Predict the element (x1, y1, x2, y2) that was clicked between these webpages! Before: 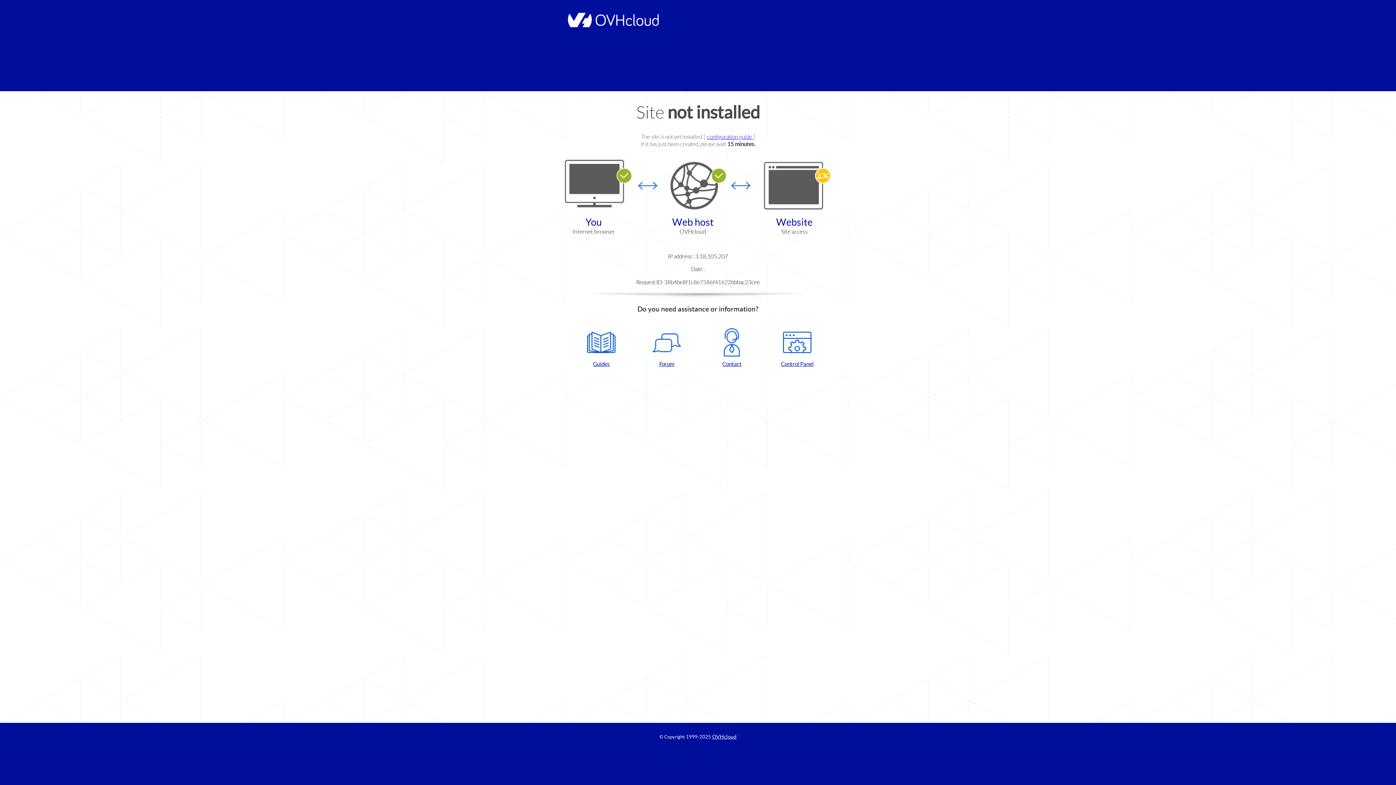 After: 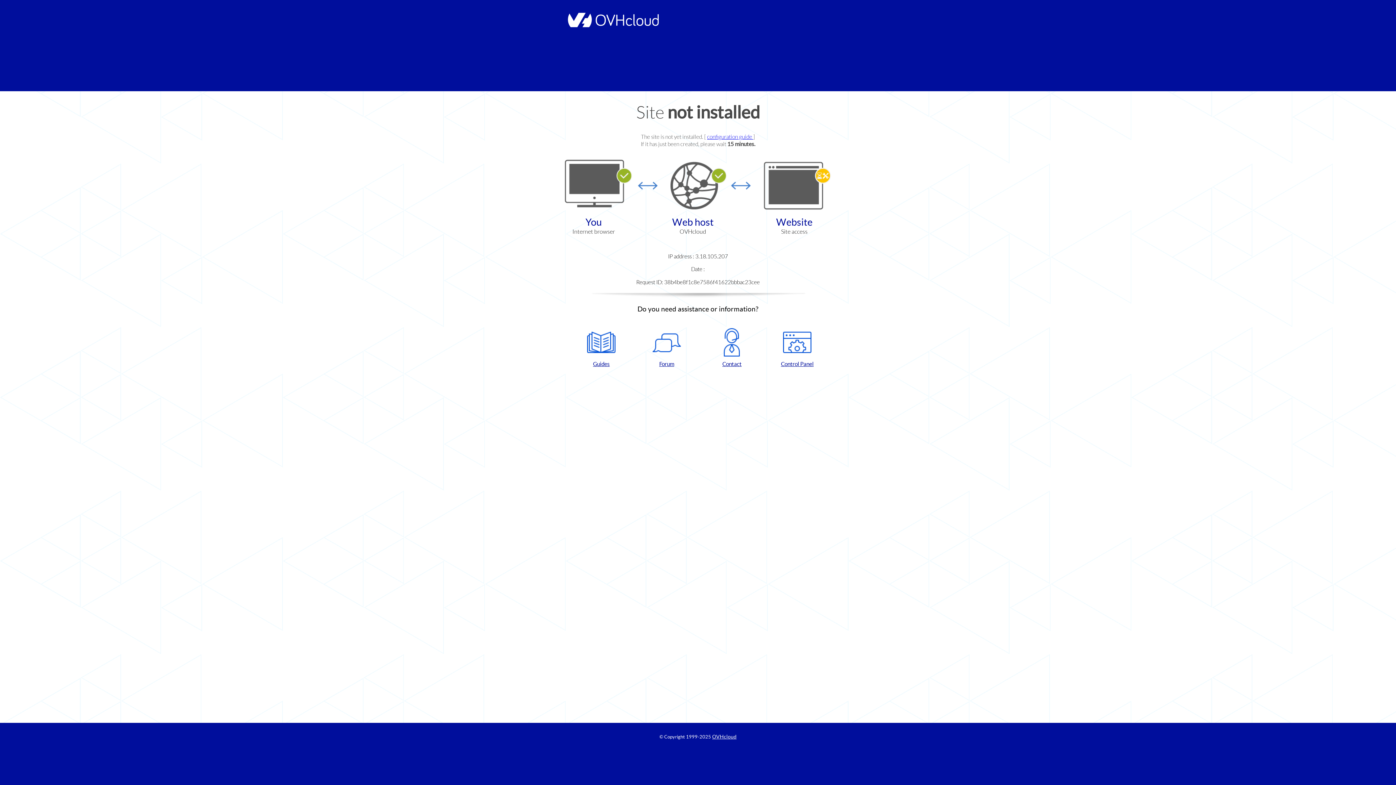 Action: bbox: (768, 328, 826, 367) label: Control Panel